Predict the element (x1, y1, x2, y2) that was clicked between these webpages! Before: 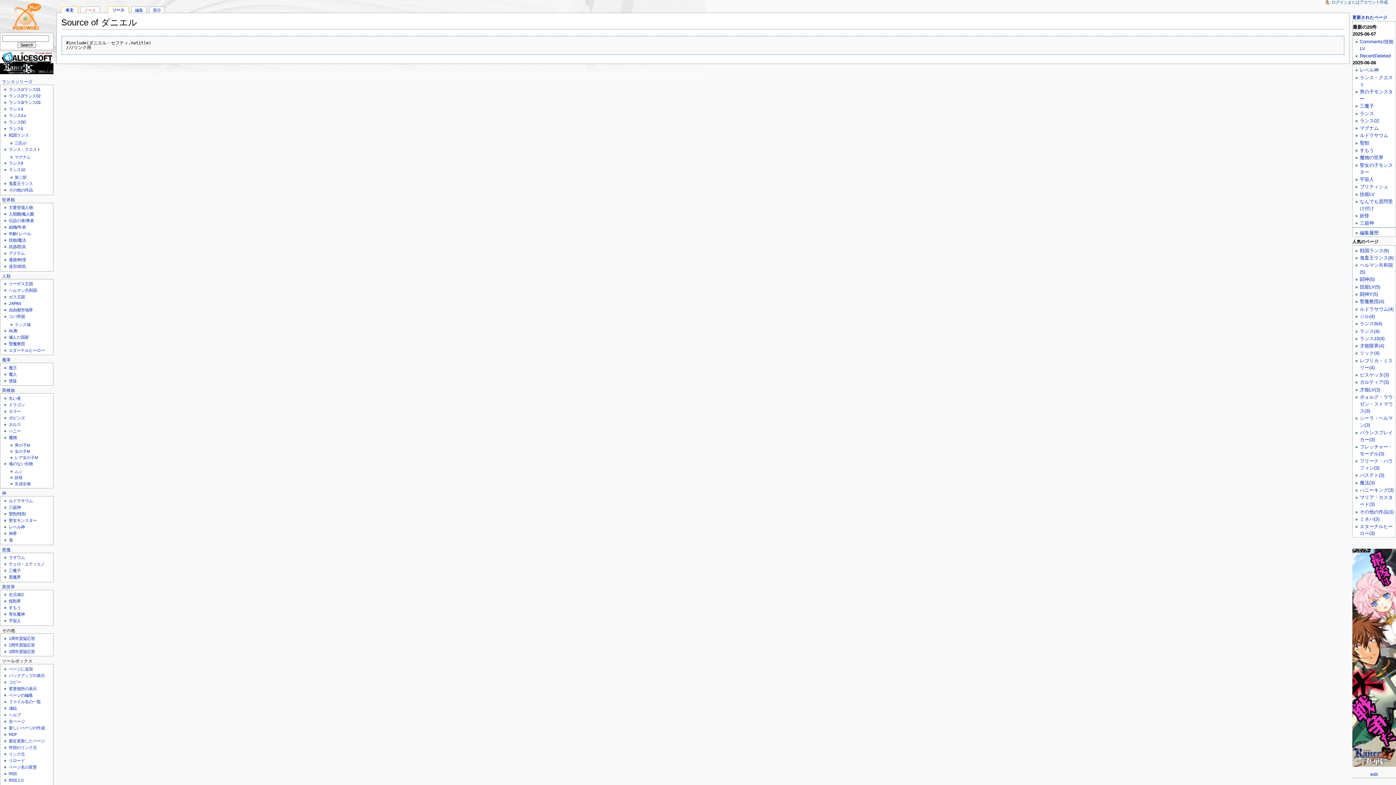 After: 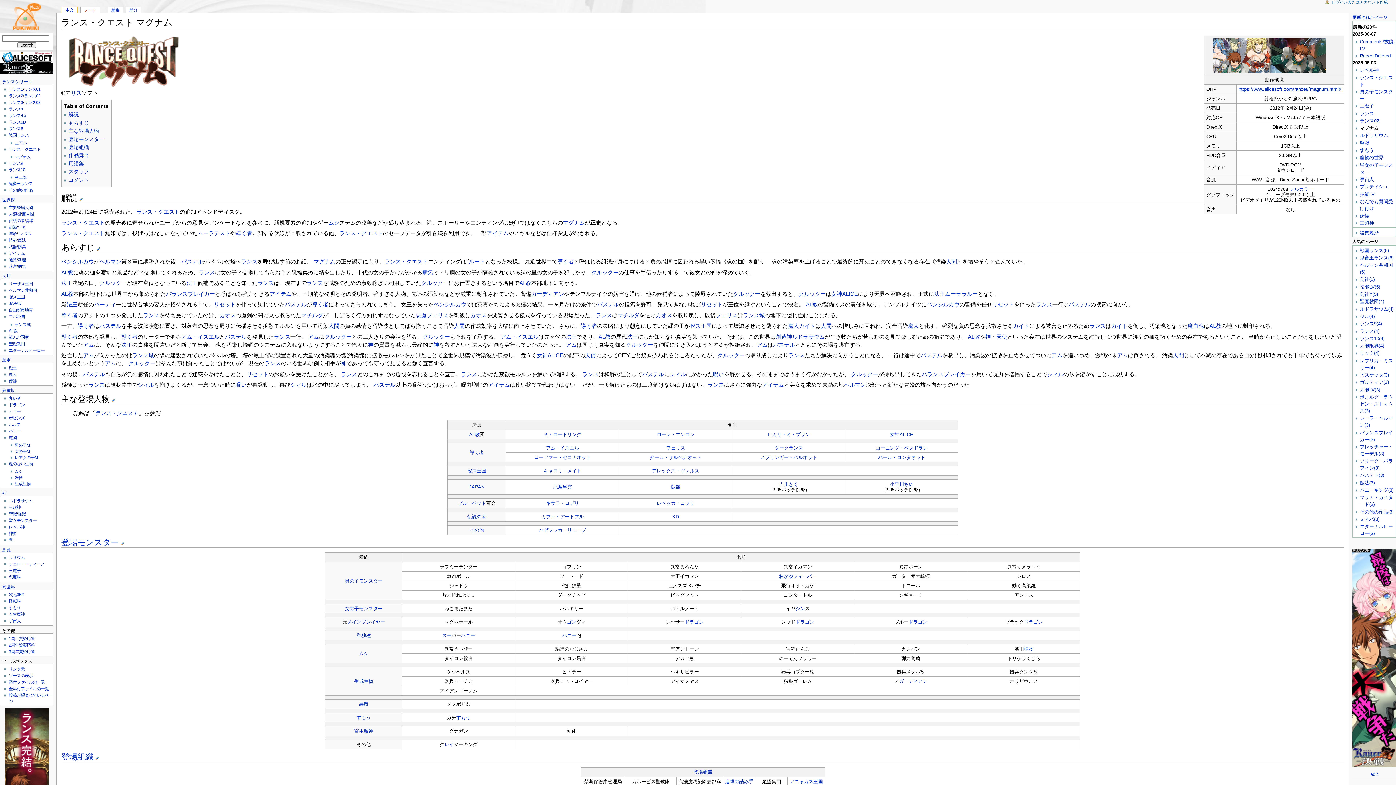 Action: label: マグナム bbox: (1360, 125, 1379, 130)